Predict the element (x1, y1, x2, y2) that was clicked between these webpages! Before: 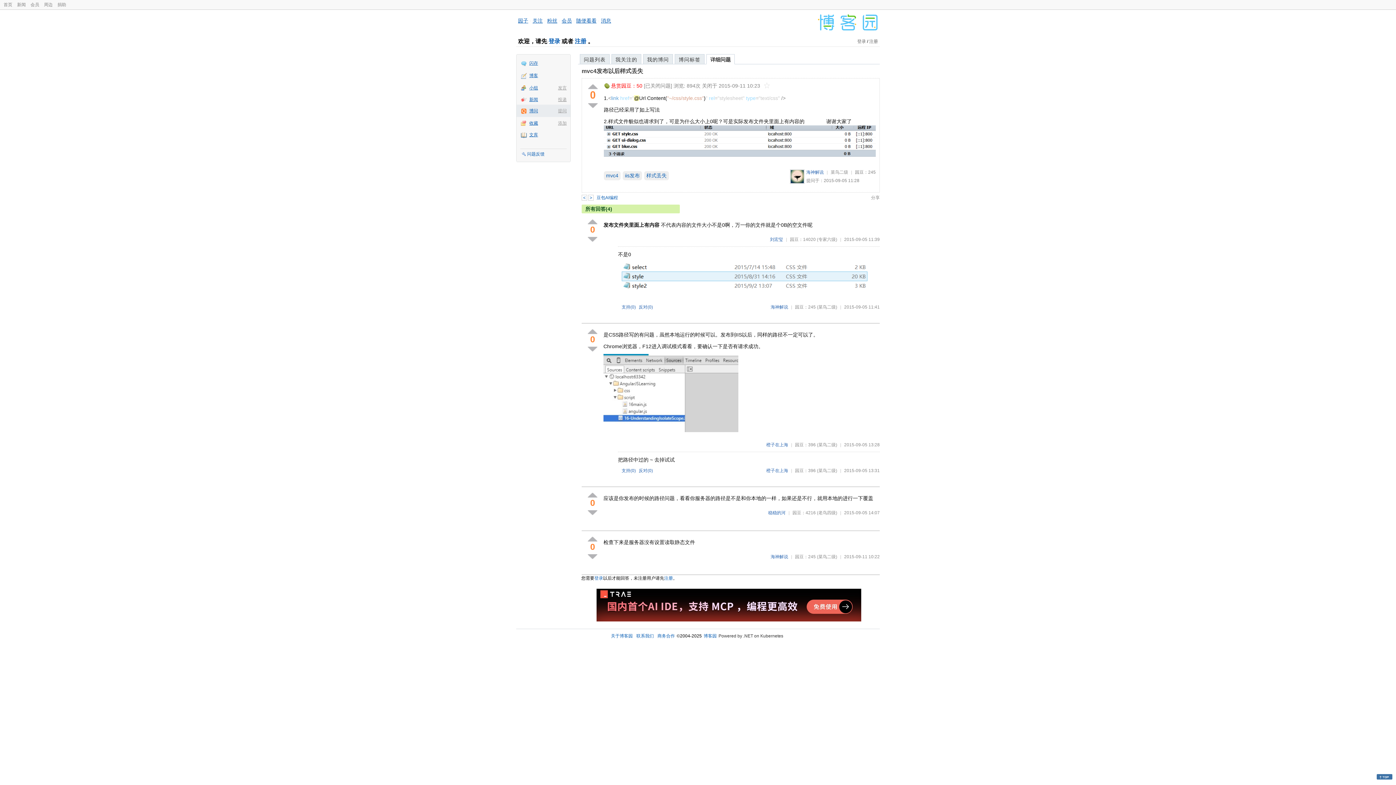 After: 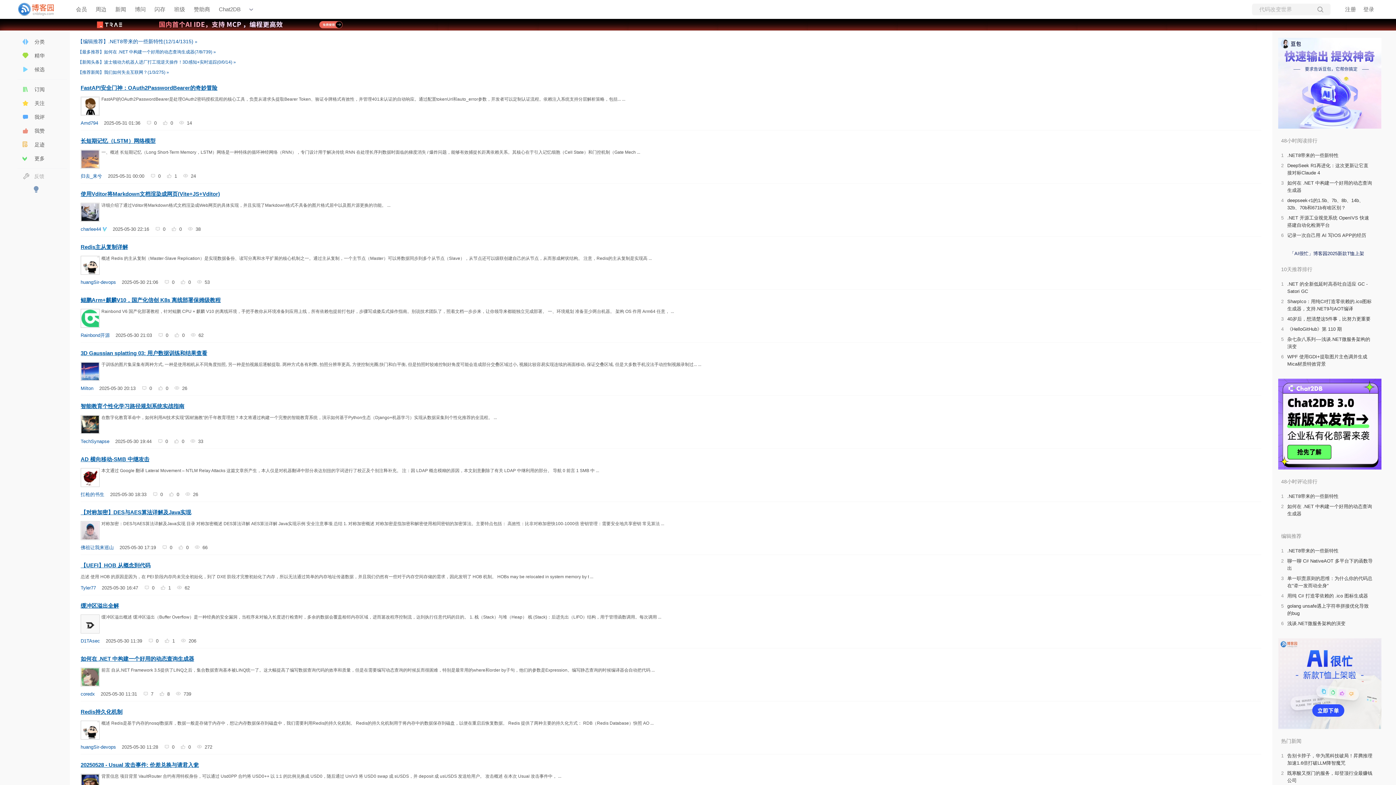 Action: label: 首页 bbox: (1, 2, 14, 7)